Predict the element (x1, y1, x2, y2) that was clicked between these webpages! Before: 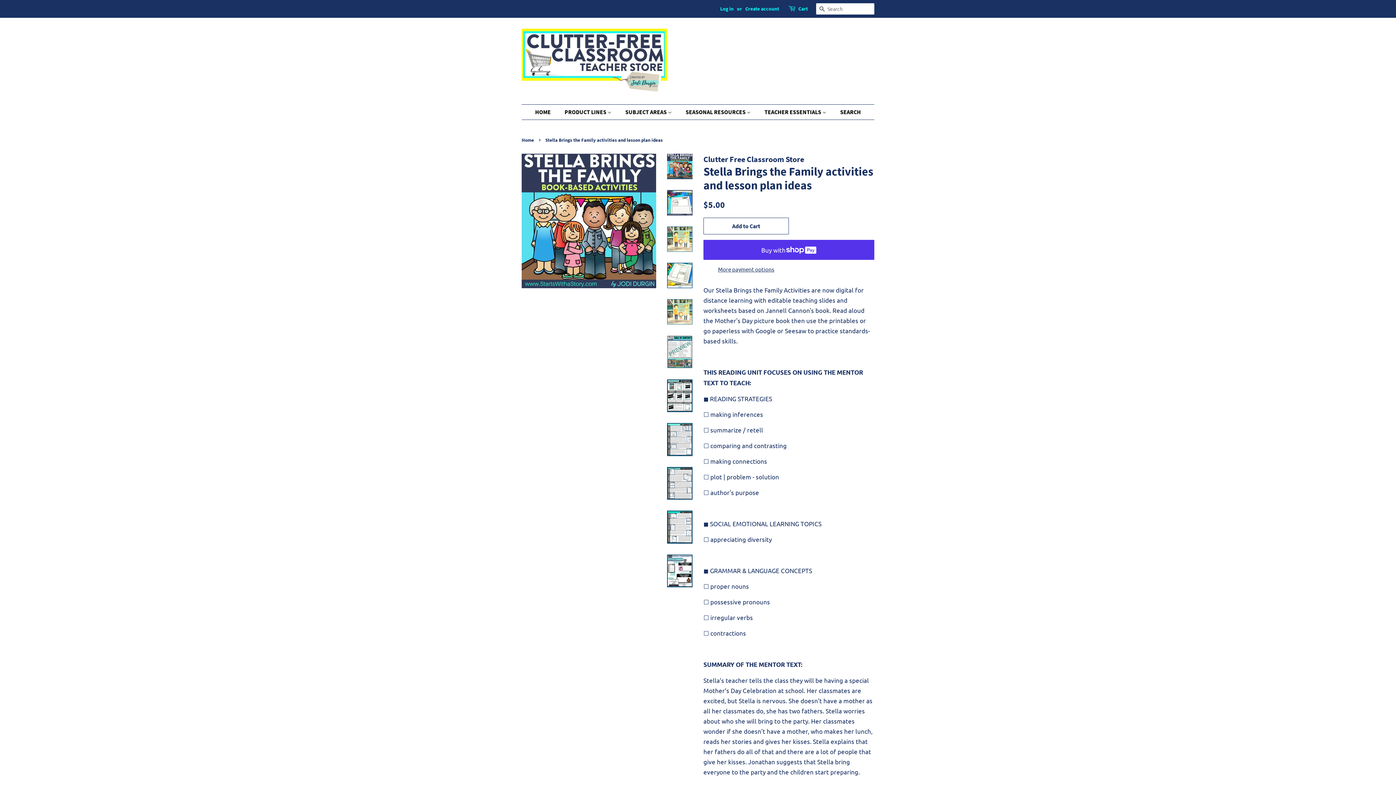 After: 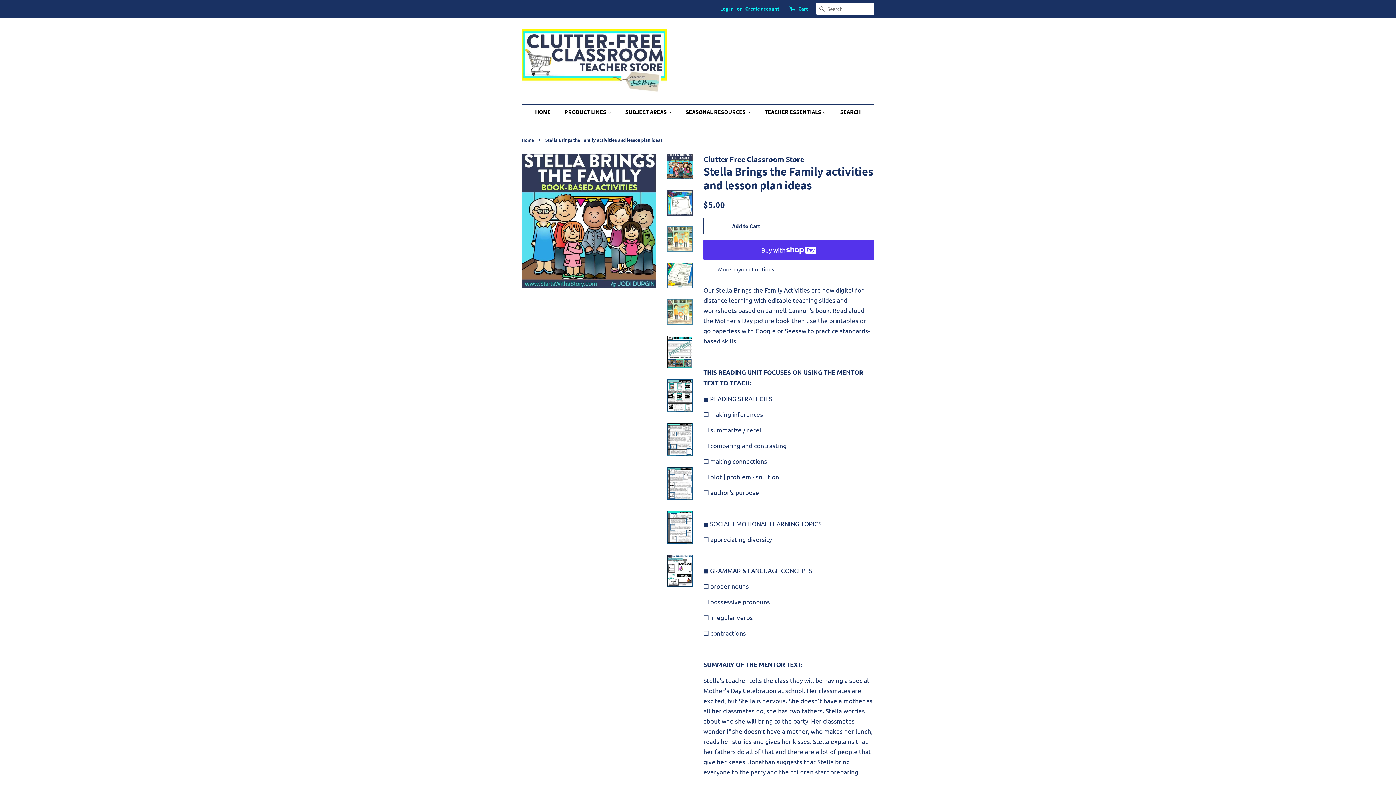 Action: bbox: (667, 153, 692, 179)